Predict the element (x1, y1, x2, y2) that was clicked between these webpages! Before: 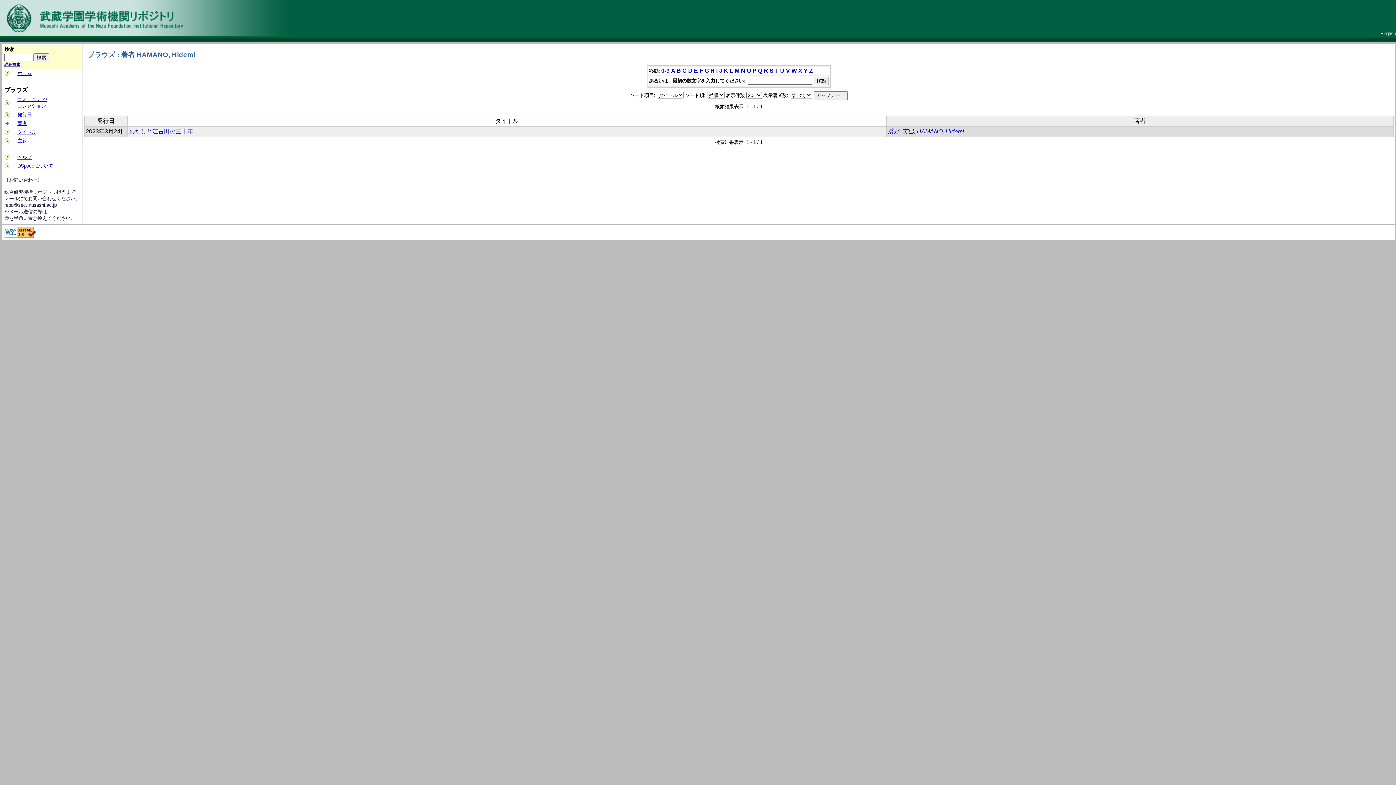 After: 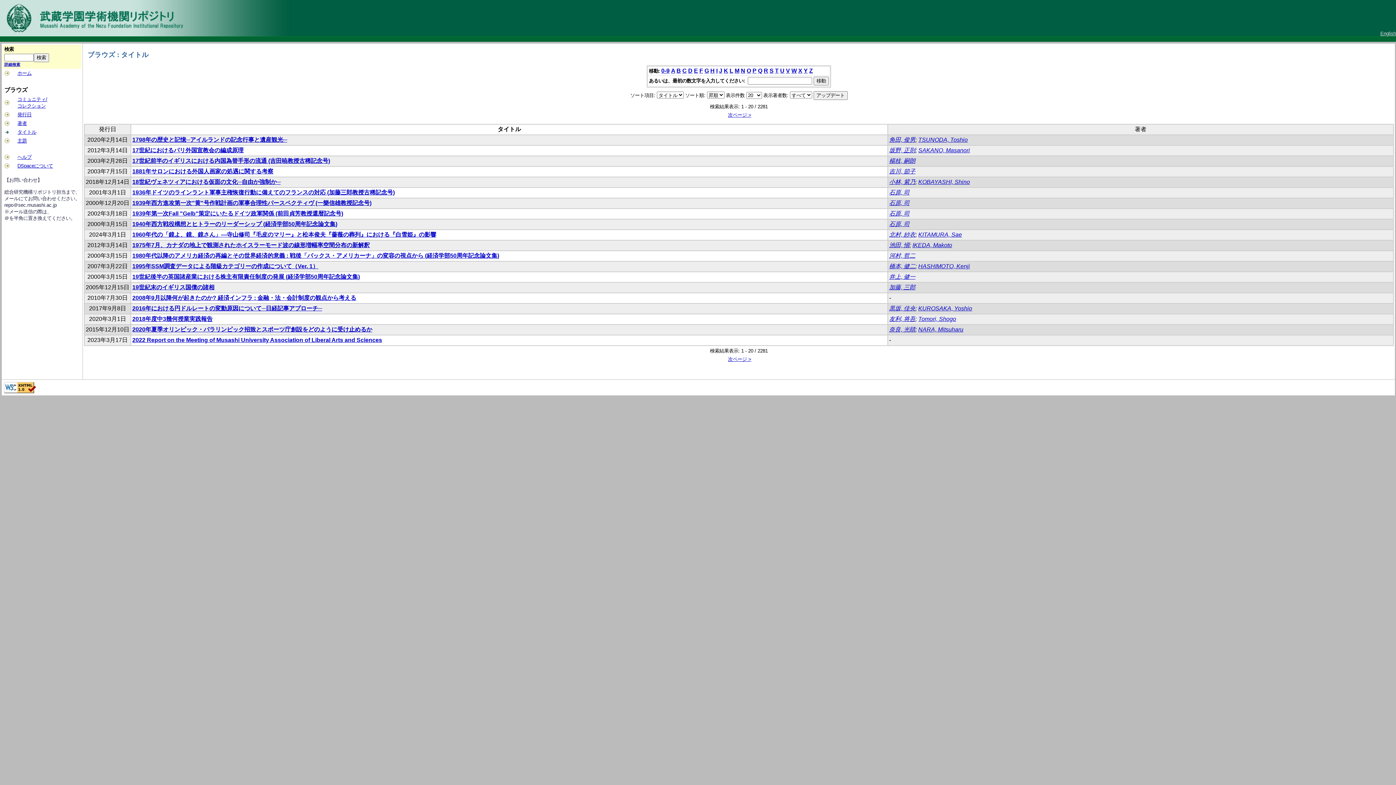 Action: bbox: (17, 129, 36, 134) label: タイトル